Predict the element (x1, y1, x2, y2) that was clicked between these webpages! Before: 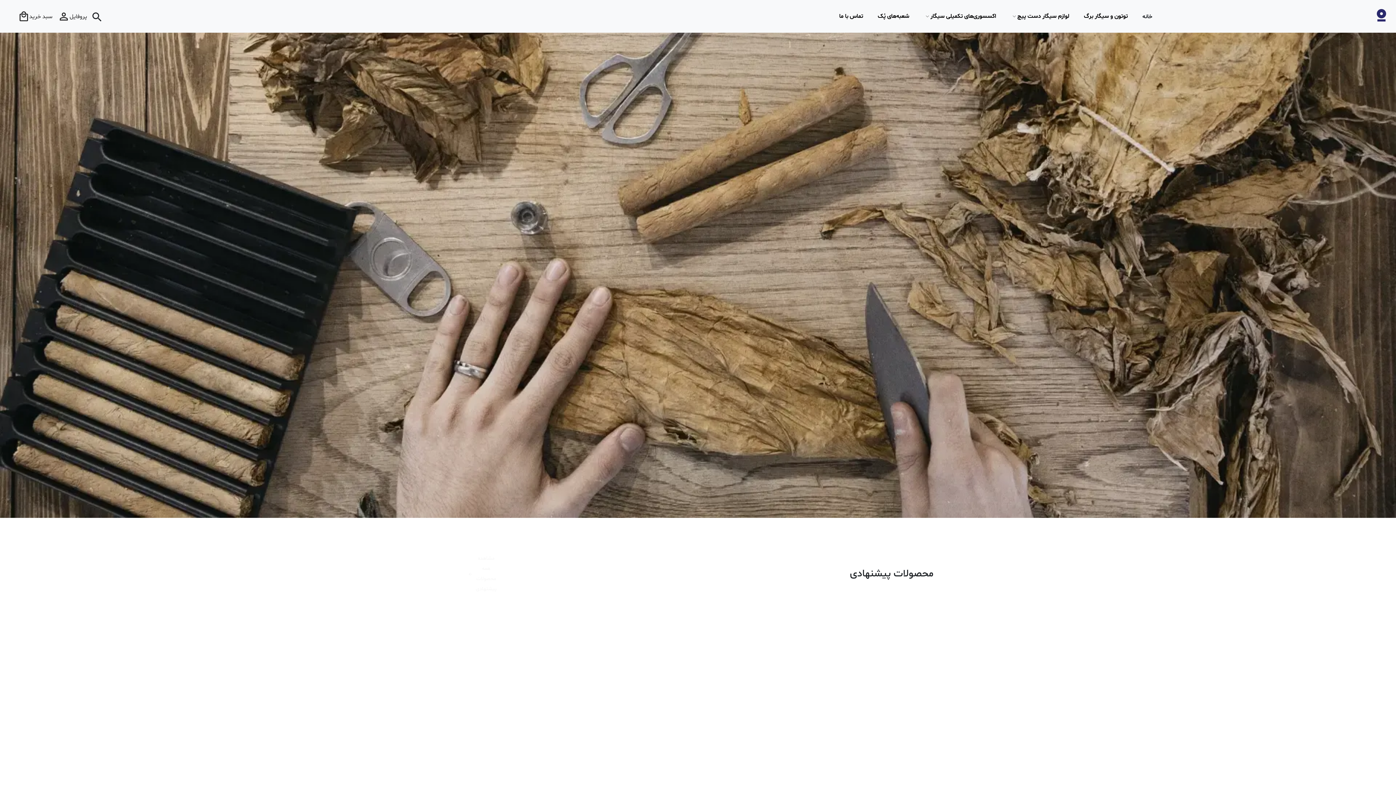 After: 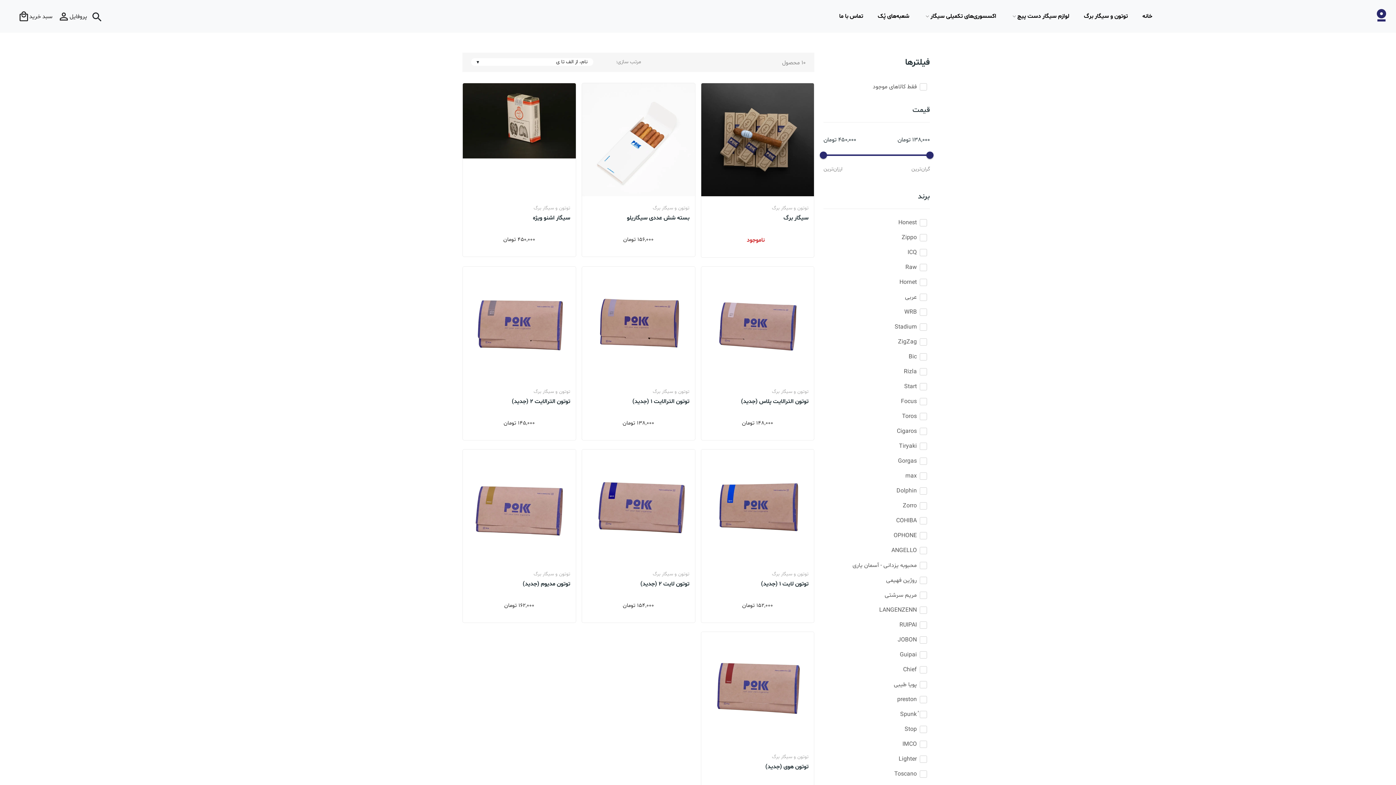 Action: bbox: (1084, 11, 1128, 20) label: توتون و سیگار برگ